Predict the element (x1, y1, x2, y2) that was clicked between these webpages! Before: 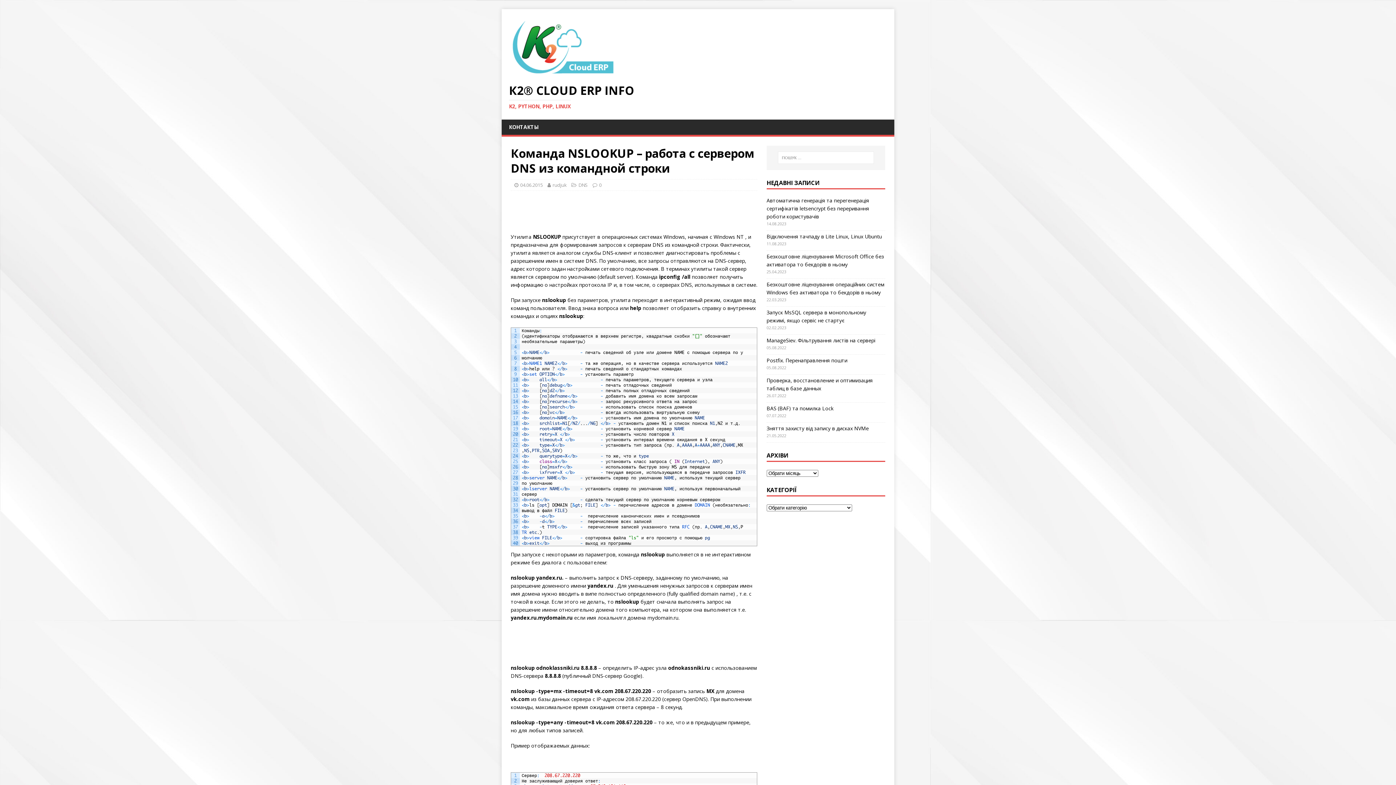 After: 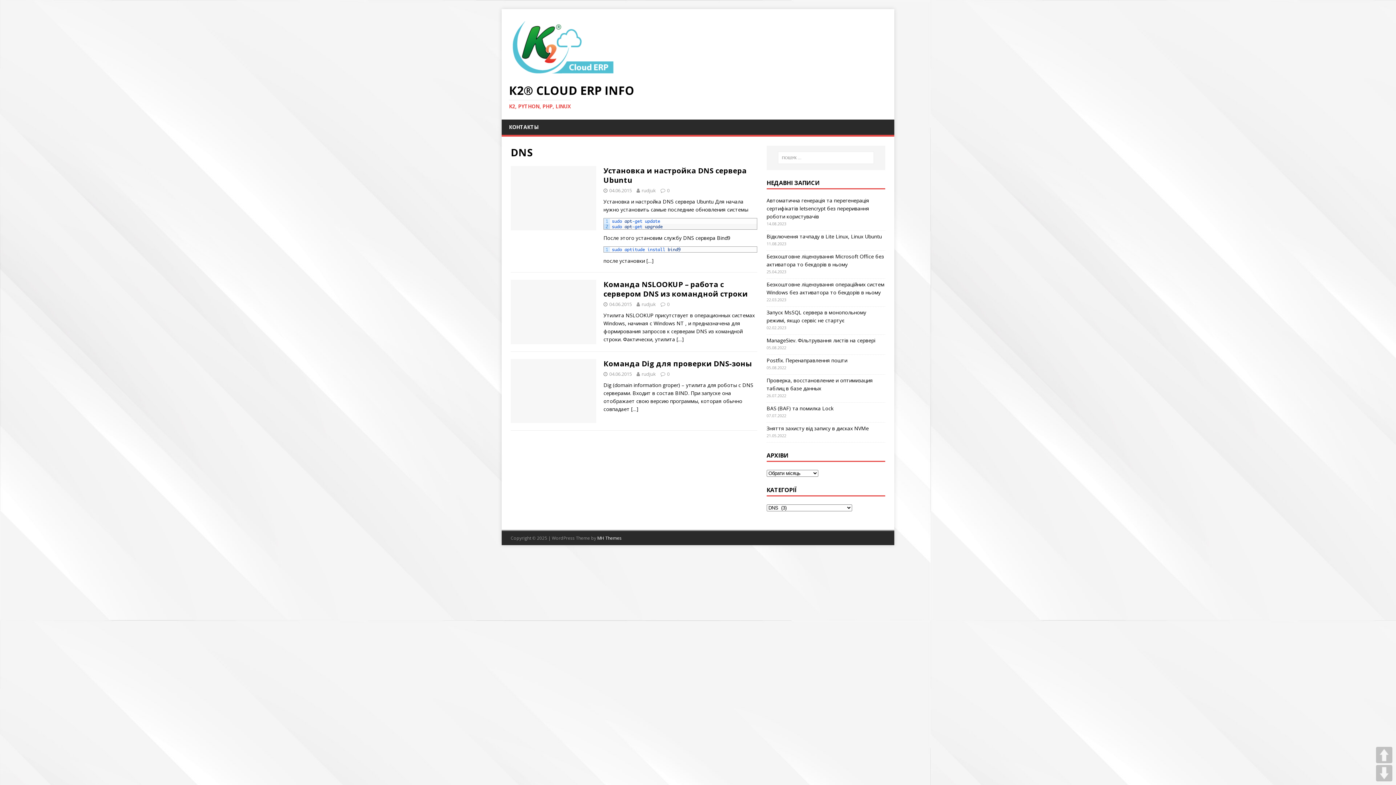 Action: bbox: (578, 181, 588, 188) label: DNS